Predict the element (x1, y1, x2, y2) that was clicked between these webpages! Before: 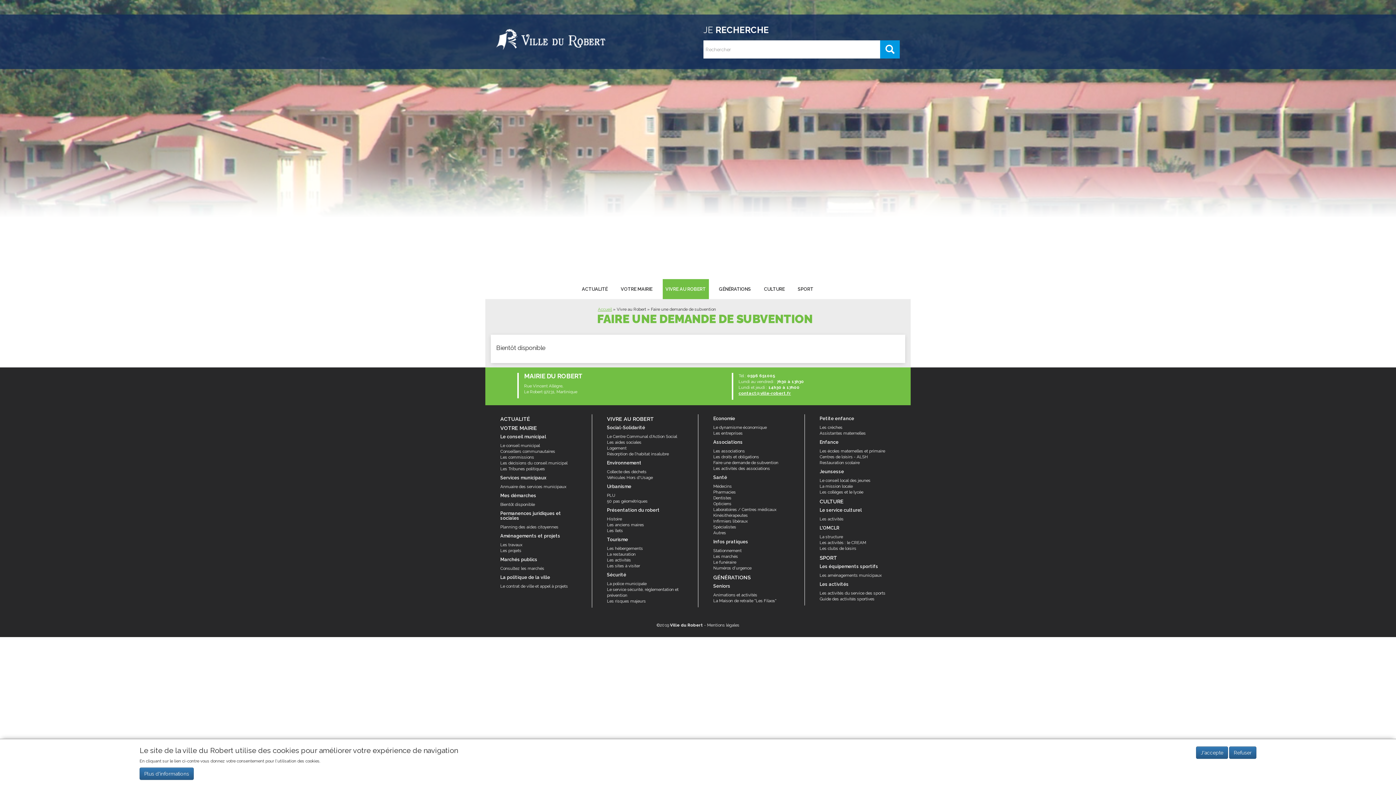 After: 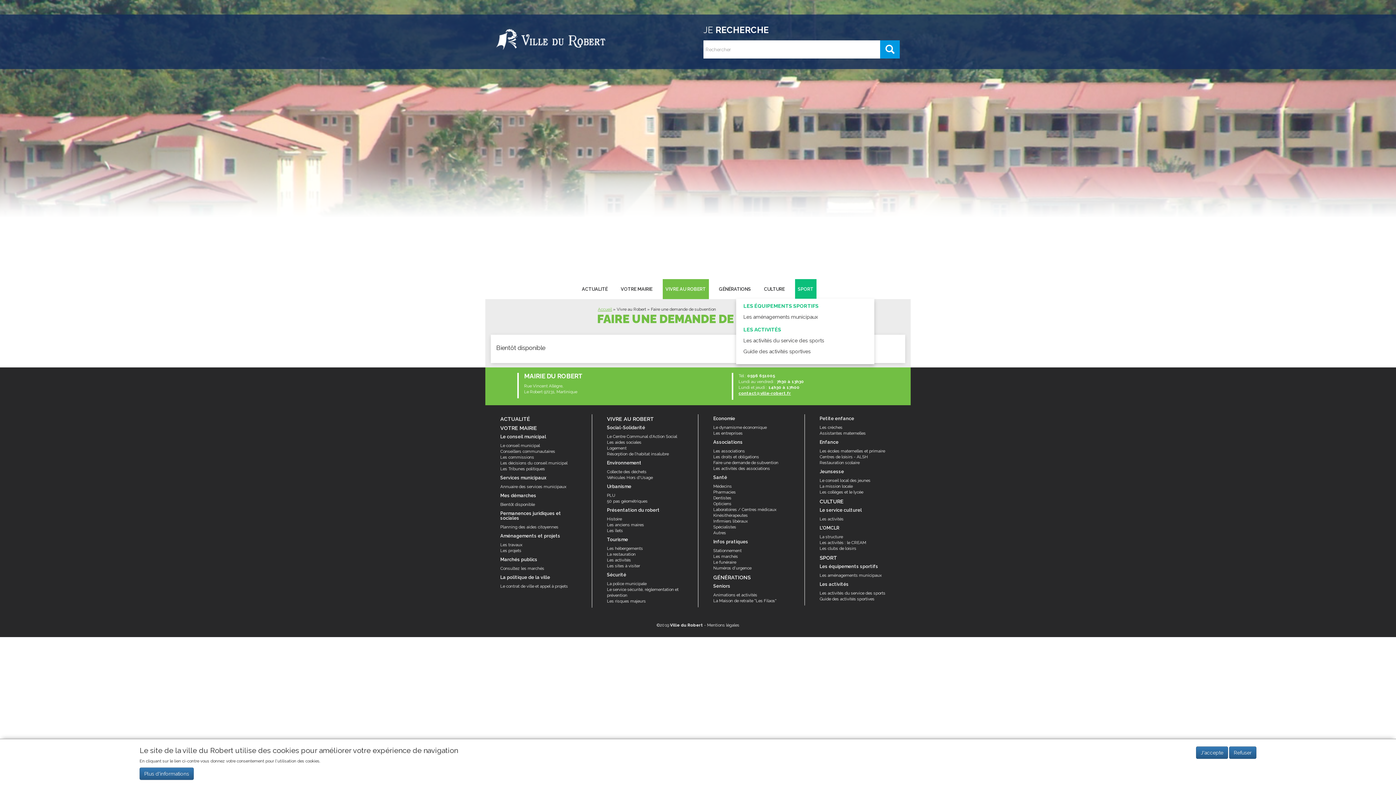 Action: label: SPORT bbox: (795, 279, 816, 299)